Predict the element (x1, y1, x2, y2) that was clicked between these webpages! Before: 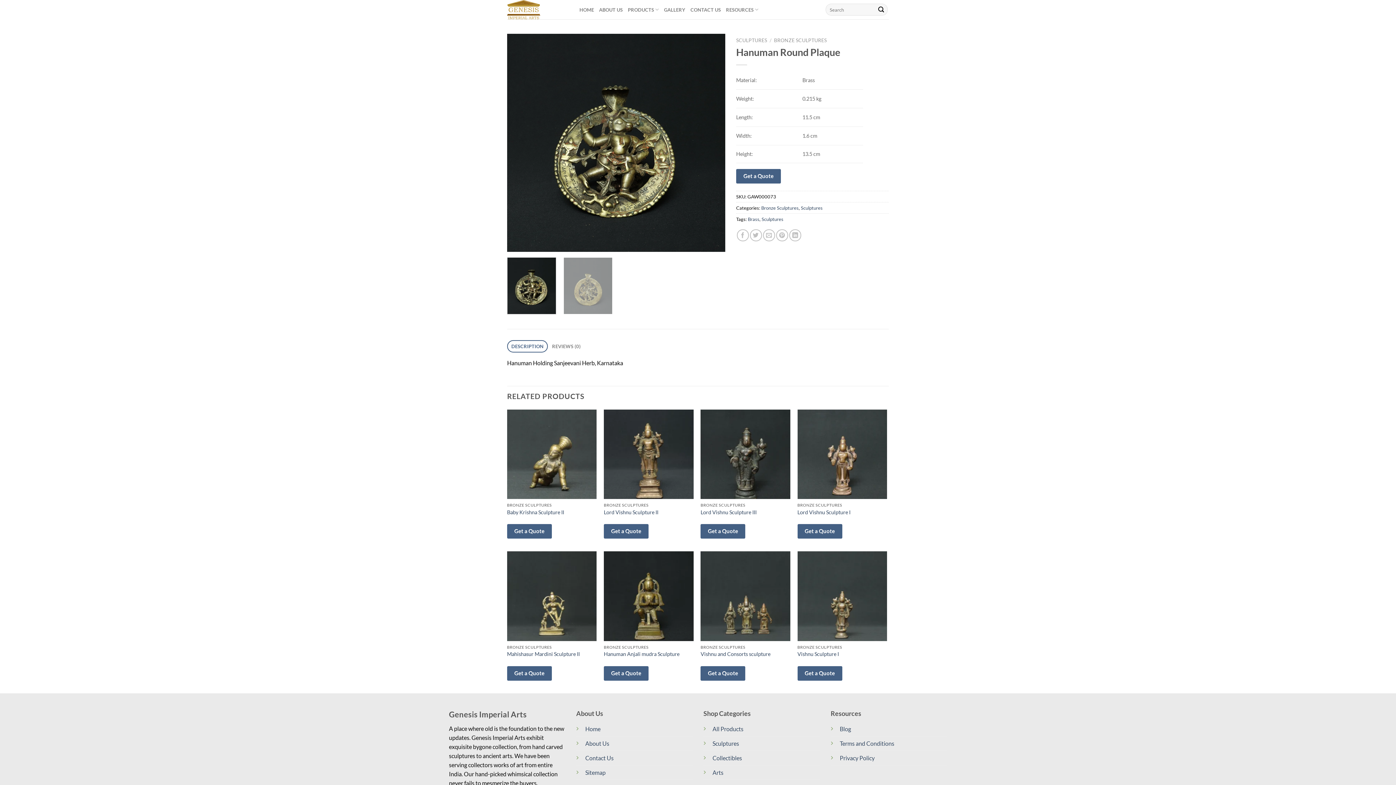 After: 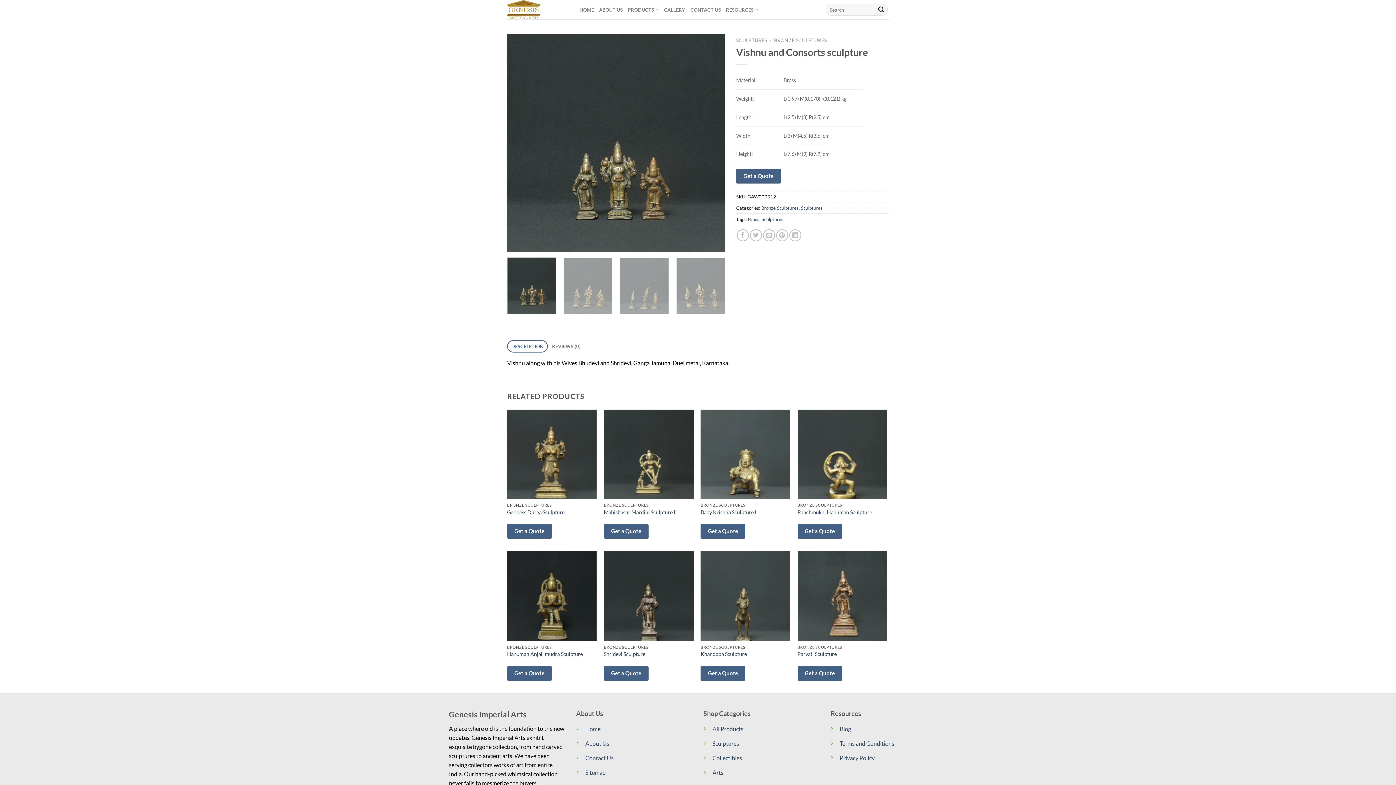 Action: label: Vishnu and Consorts sculpture bbox: (700, 651, 770, 657)